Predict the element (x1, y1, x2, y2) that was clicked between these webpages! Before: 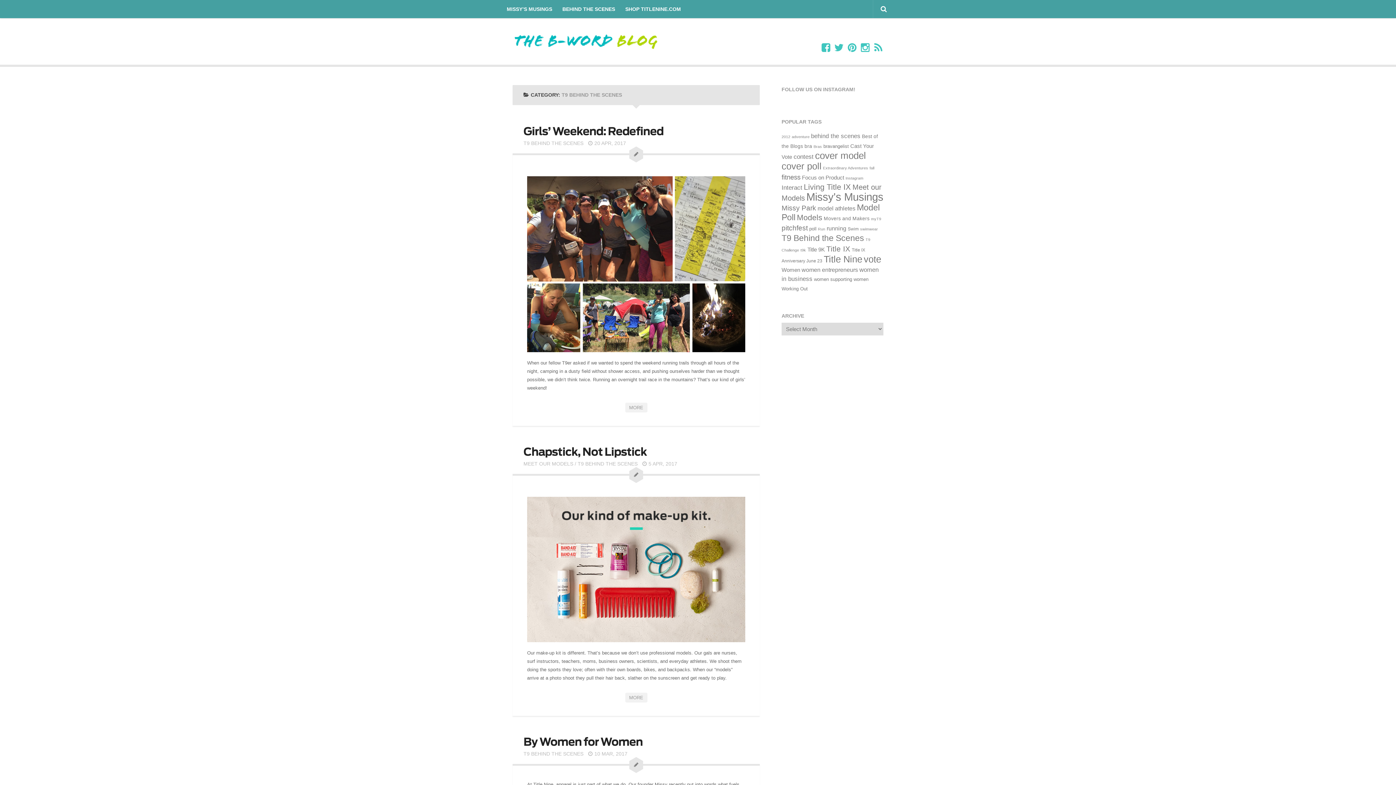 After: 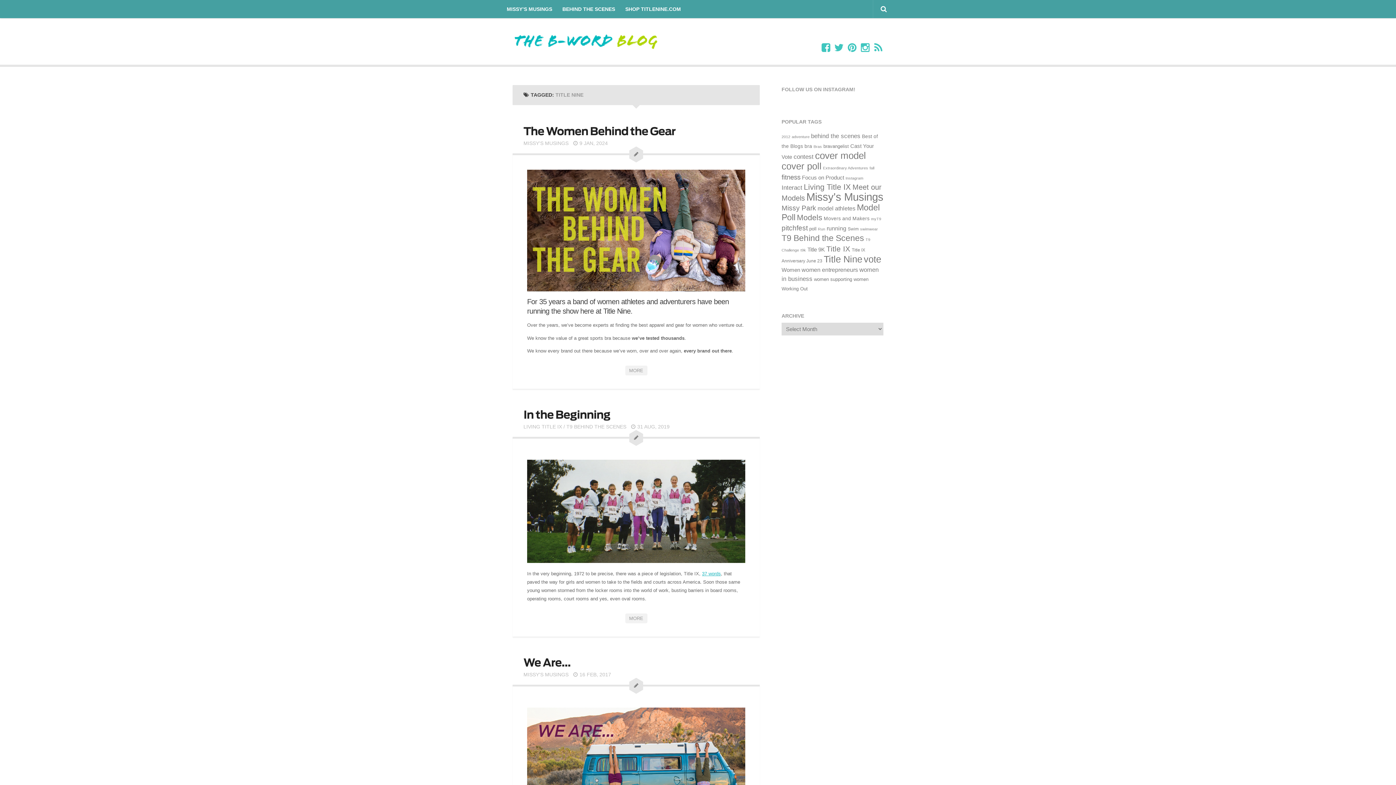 Action: bbox: (824, 254, 862, 264) label: Title Nine (37 items)